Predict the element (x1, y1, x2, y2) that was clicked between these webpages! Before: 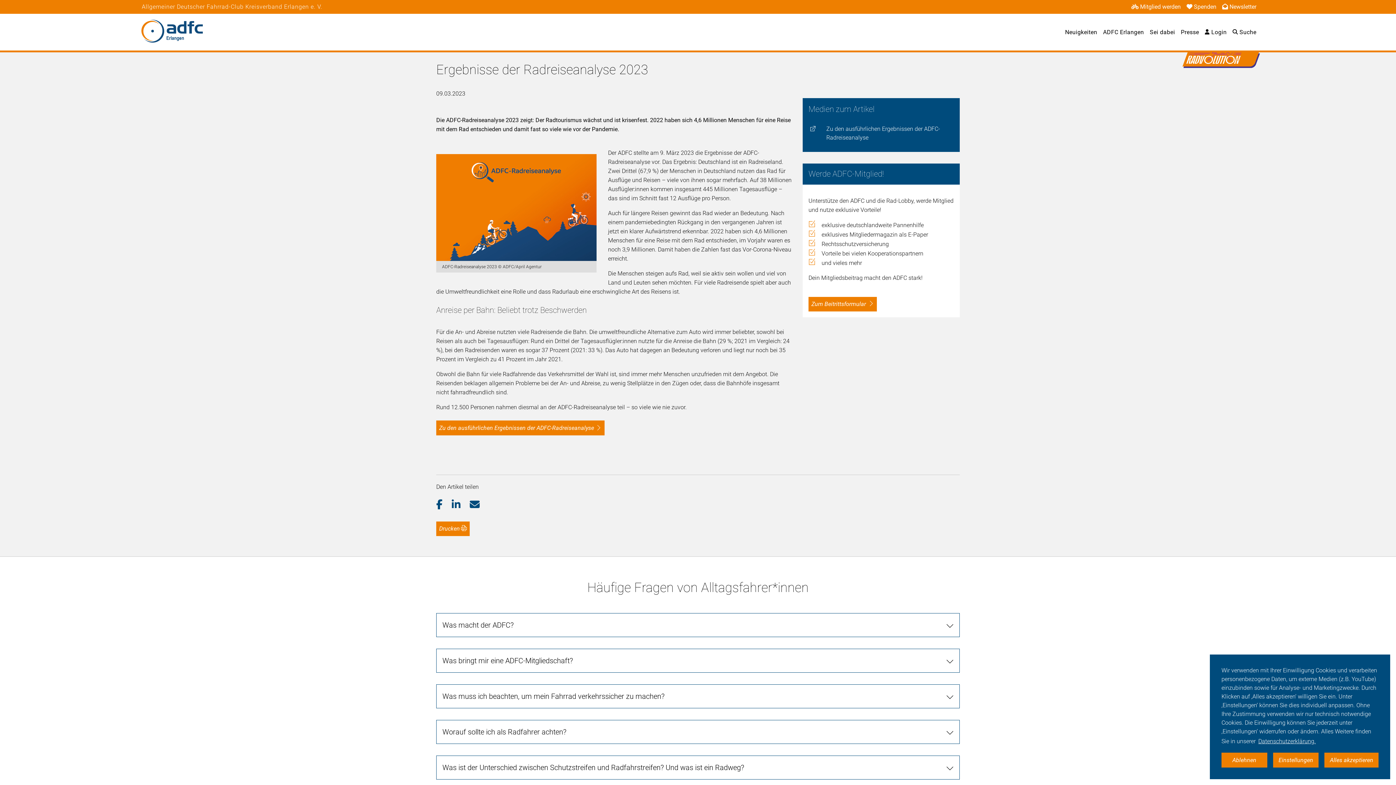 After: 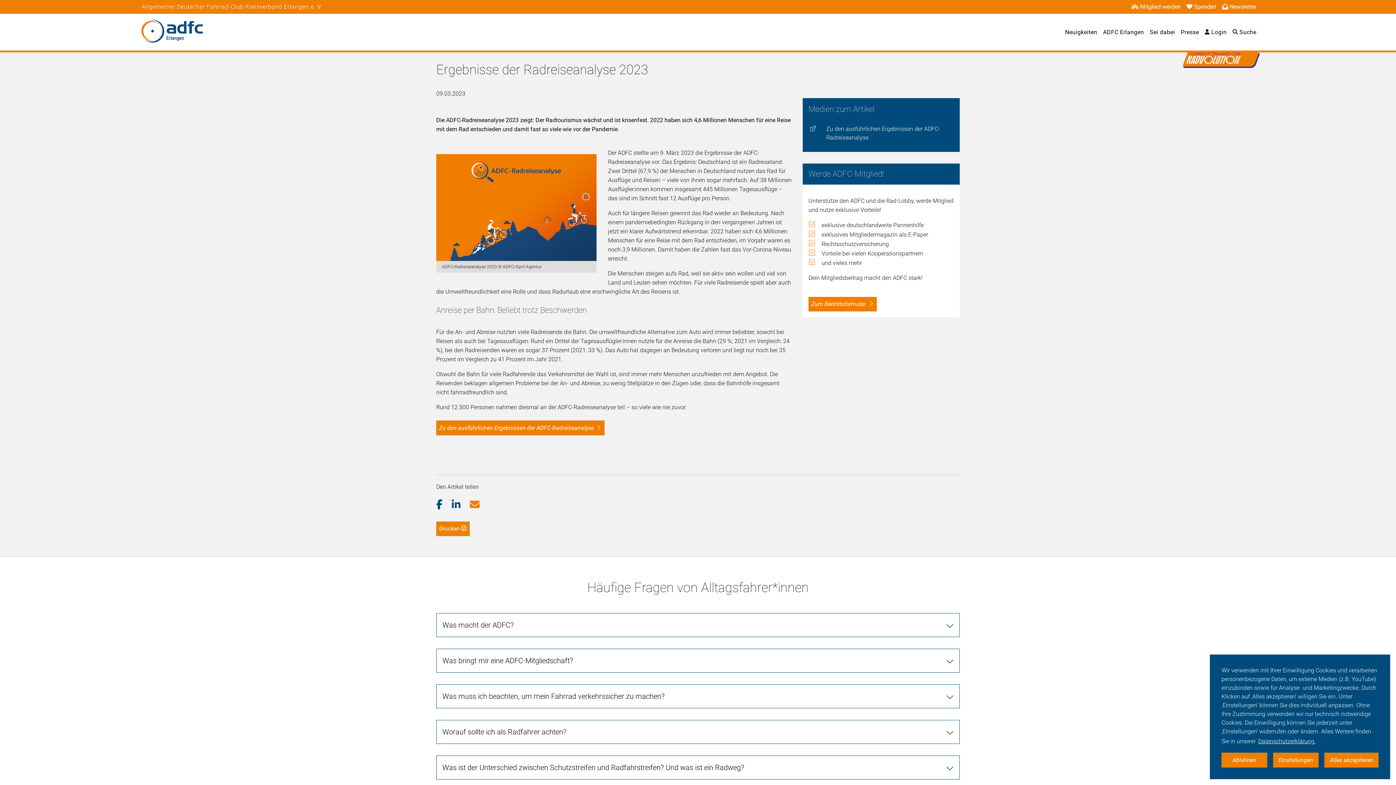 Action: label: Per E-Mail versenden bbox: (469, 499, 489, 511)